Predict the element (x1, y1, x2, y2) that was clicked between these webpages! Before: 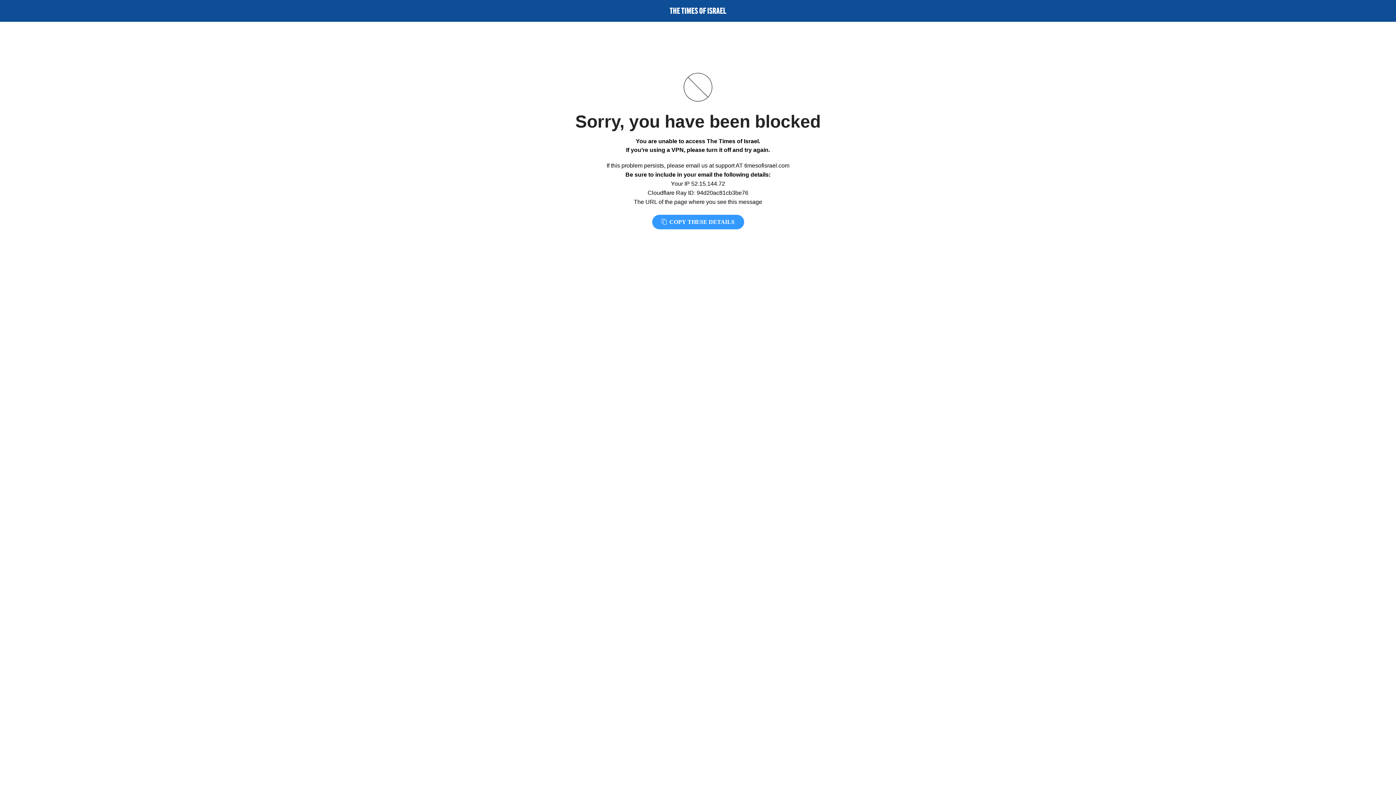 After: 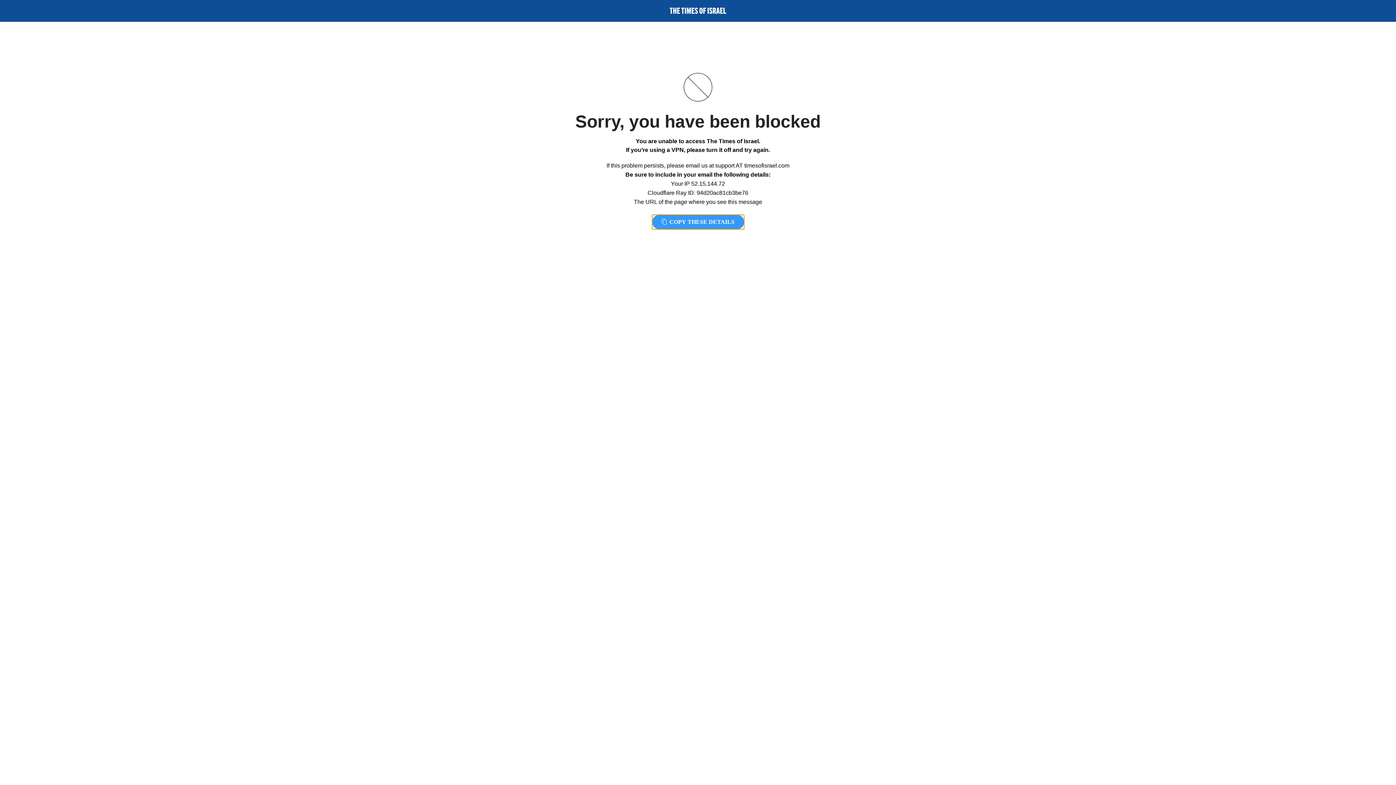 Action: bbox: (652, 214, 744, 229) label:  COPY THESE DETAILS